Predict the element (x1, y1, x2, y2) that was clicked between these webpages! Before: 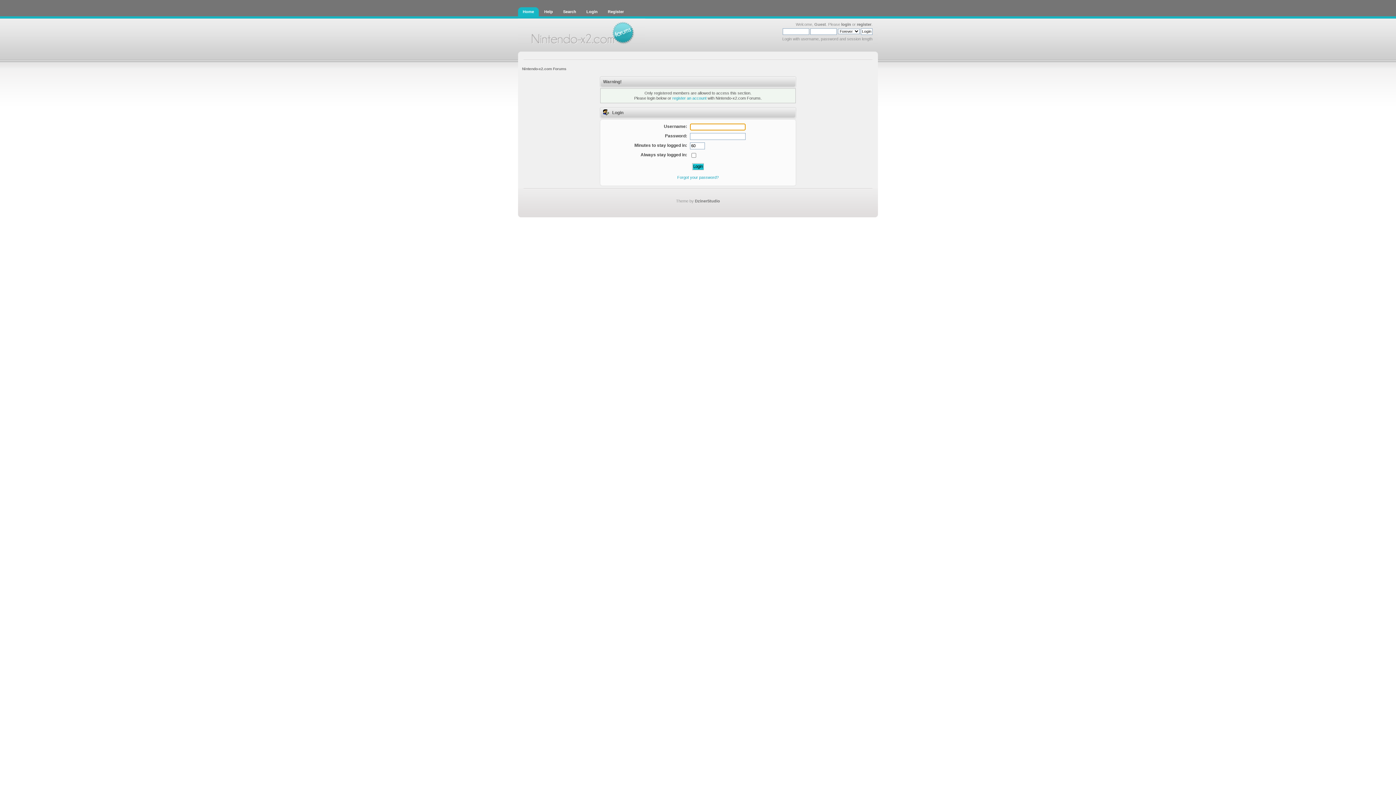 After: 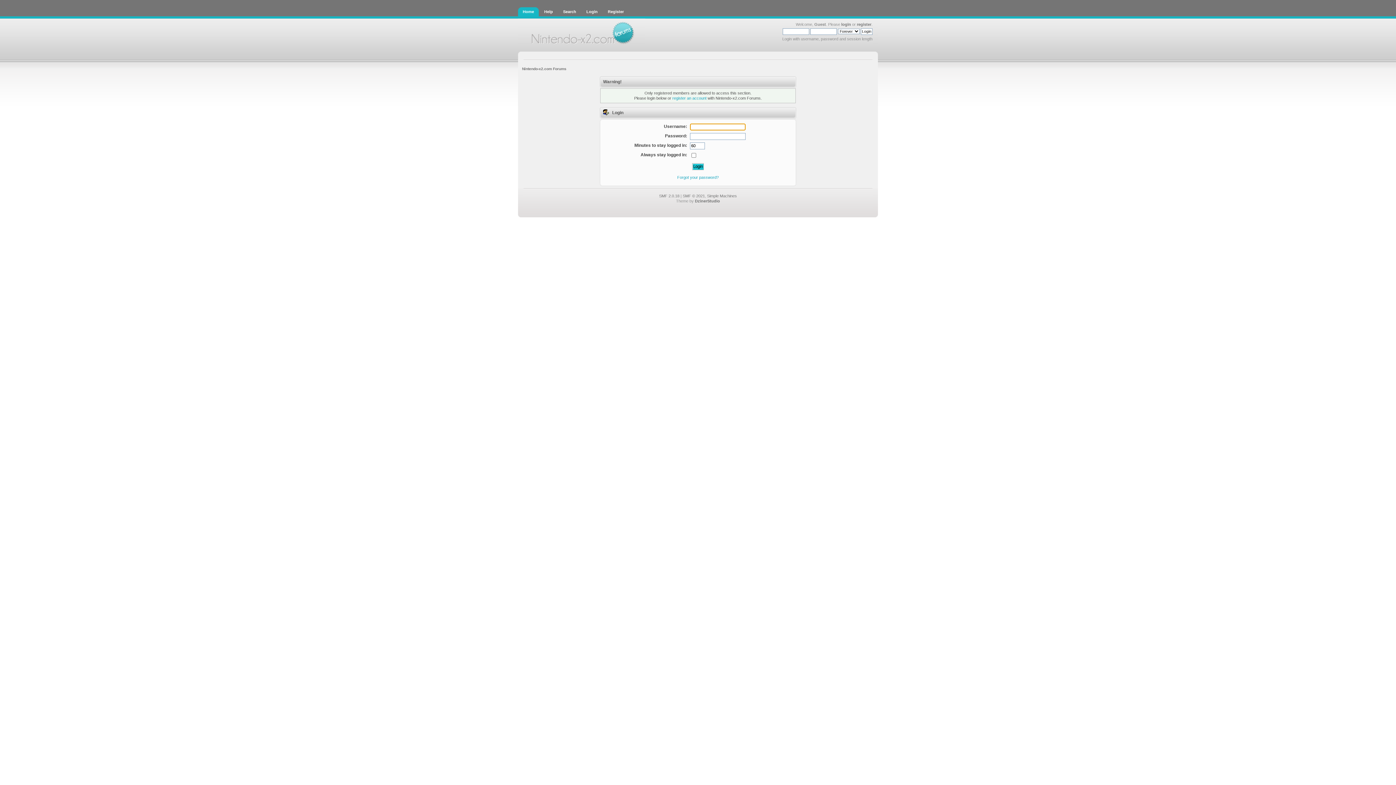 Action: label: Home bbox: (518, 7, 538, 16)